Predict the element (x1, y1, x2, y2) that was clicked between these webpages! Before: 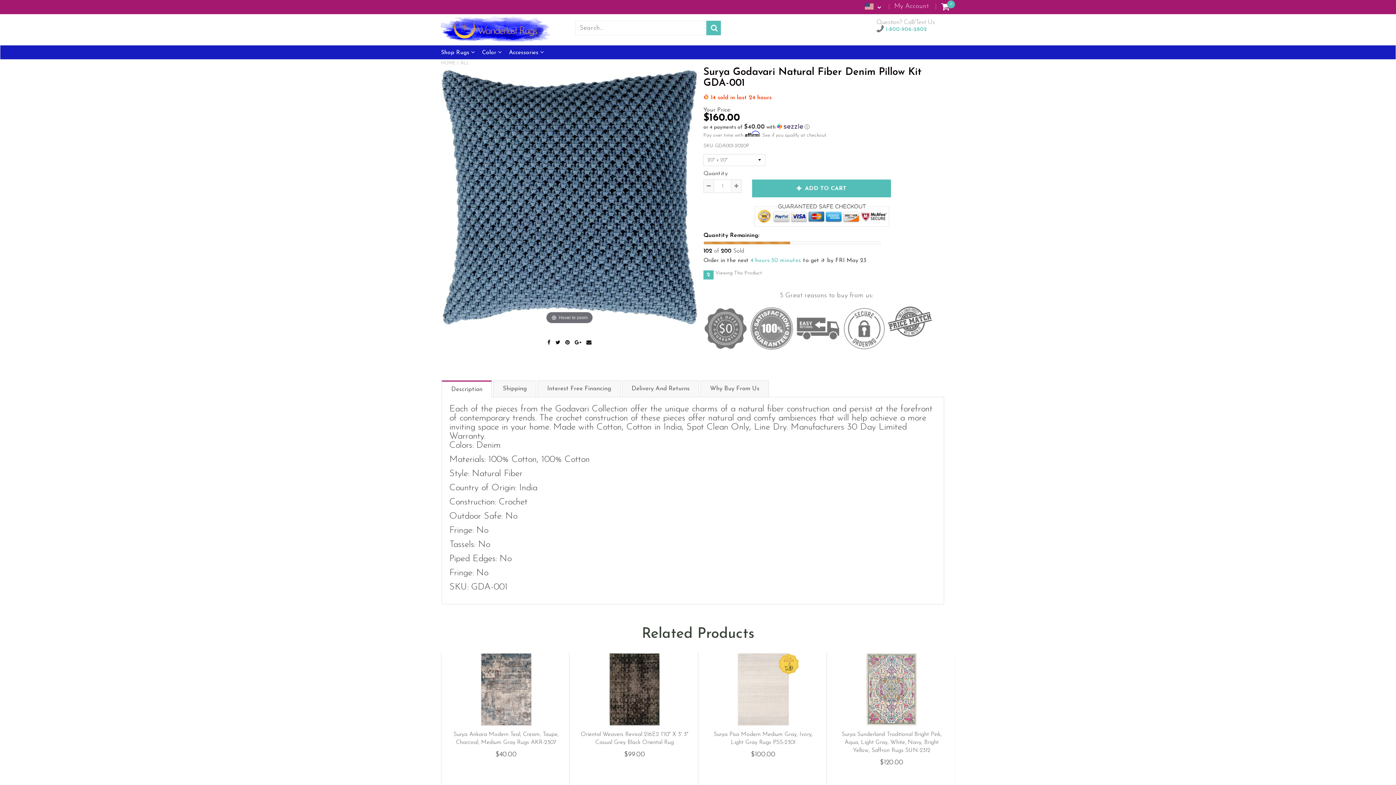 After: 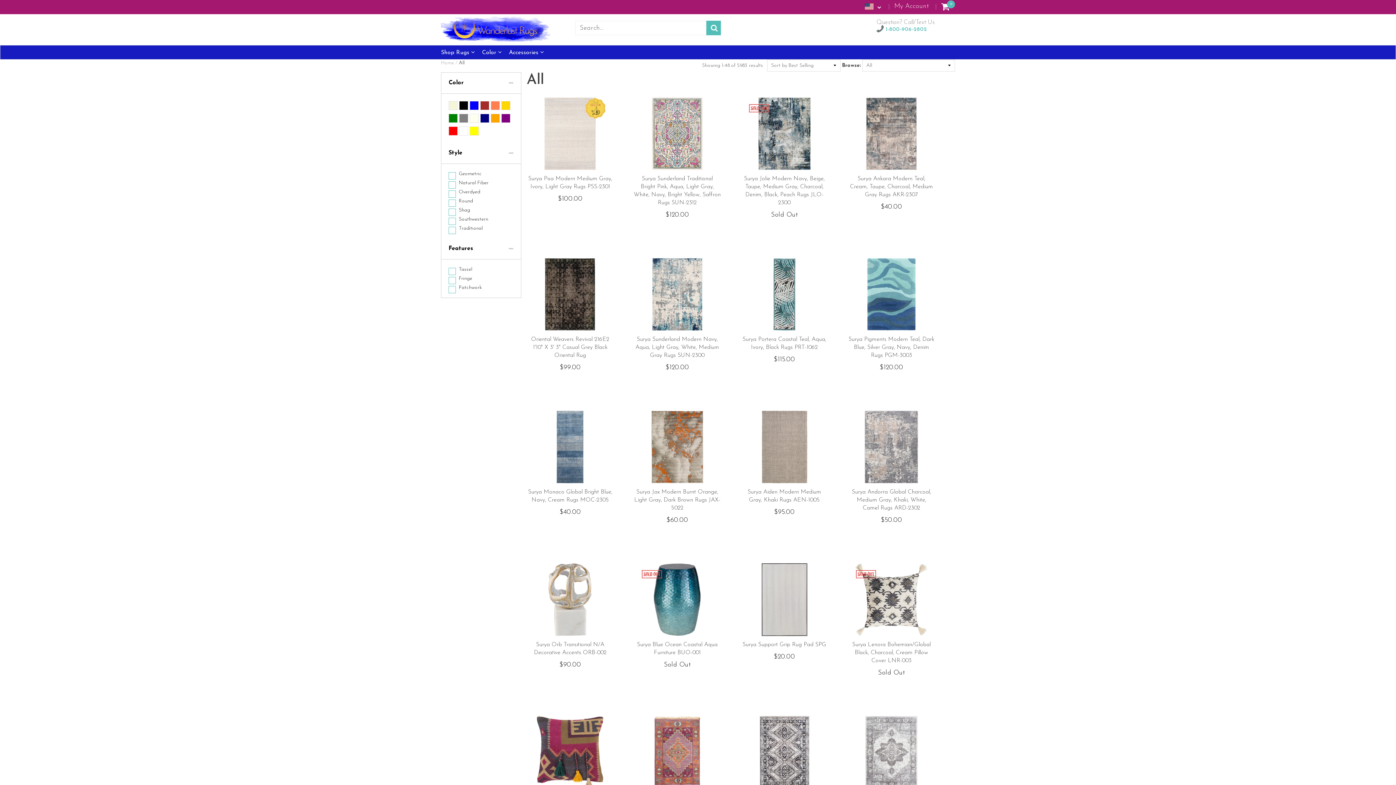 Action: bbox: (460, 59, 469, 67) label: ALL